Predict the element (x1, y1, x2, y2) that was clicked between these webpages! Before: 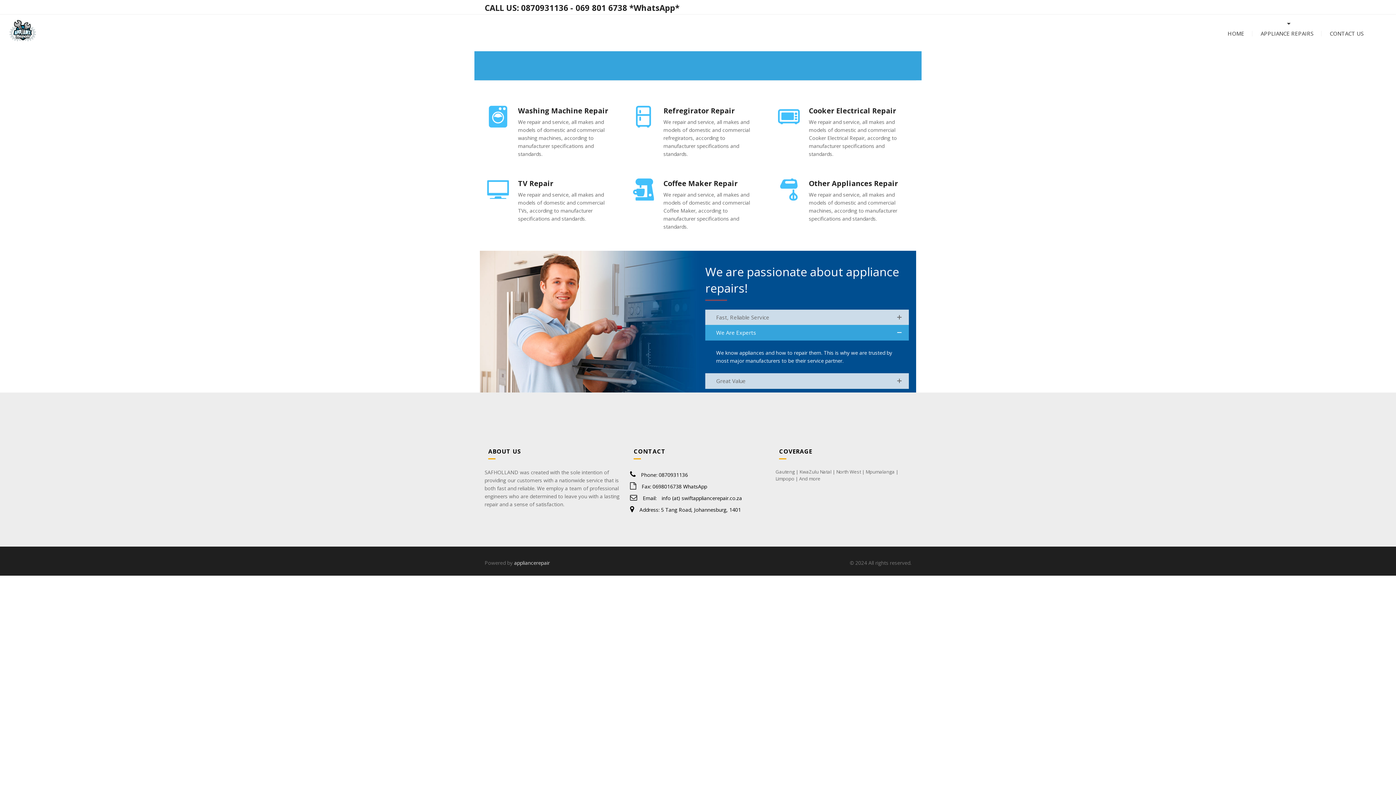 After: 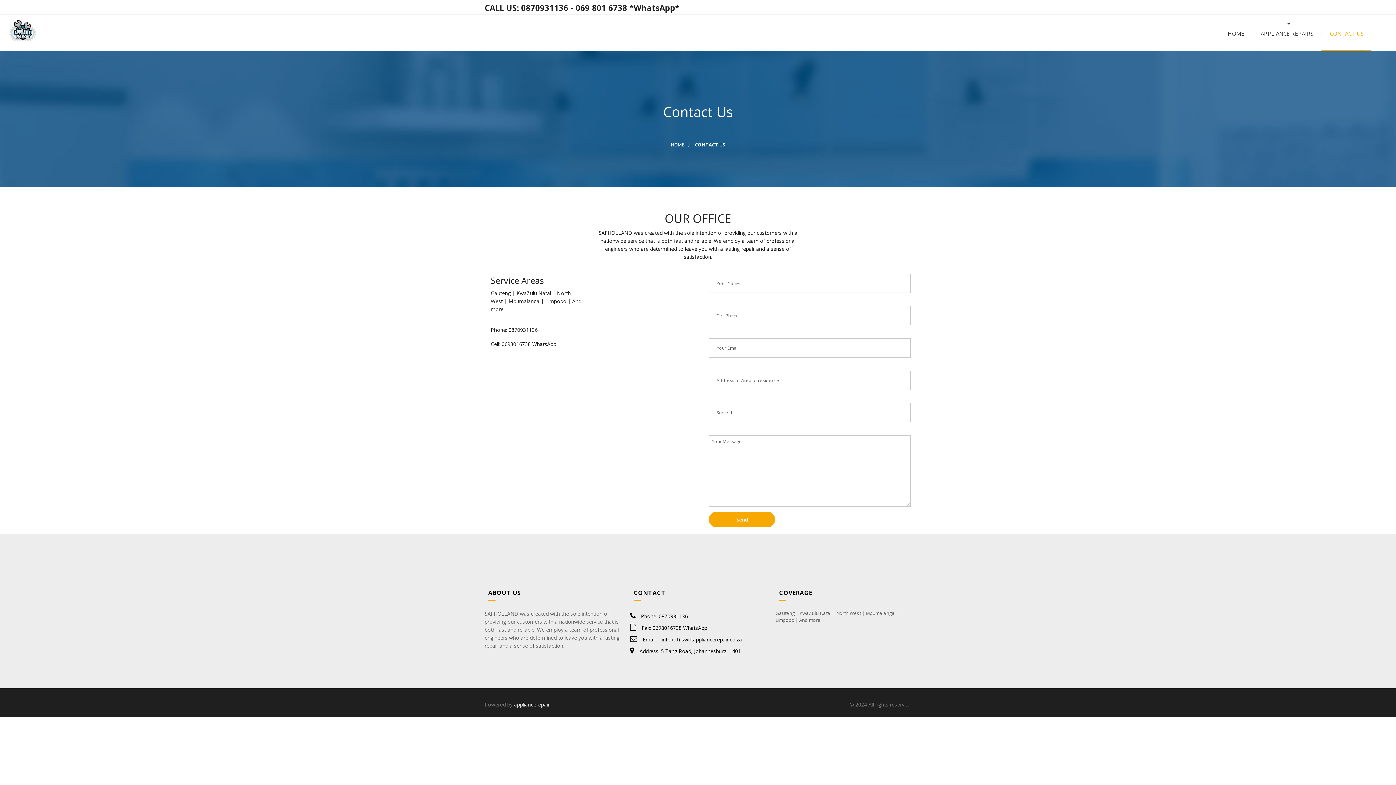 Action: bbox: (1321, 30, 1371, 36) label:  CONTACT US